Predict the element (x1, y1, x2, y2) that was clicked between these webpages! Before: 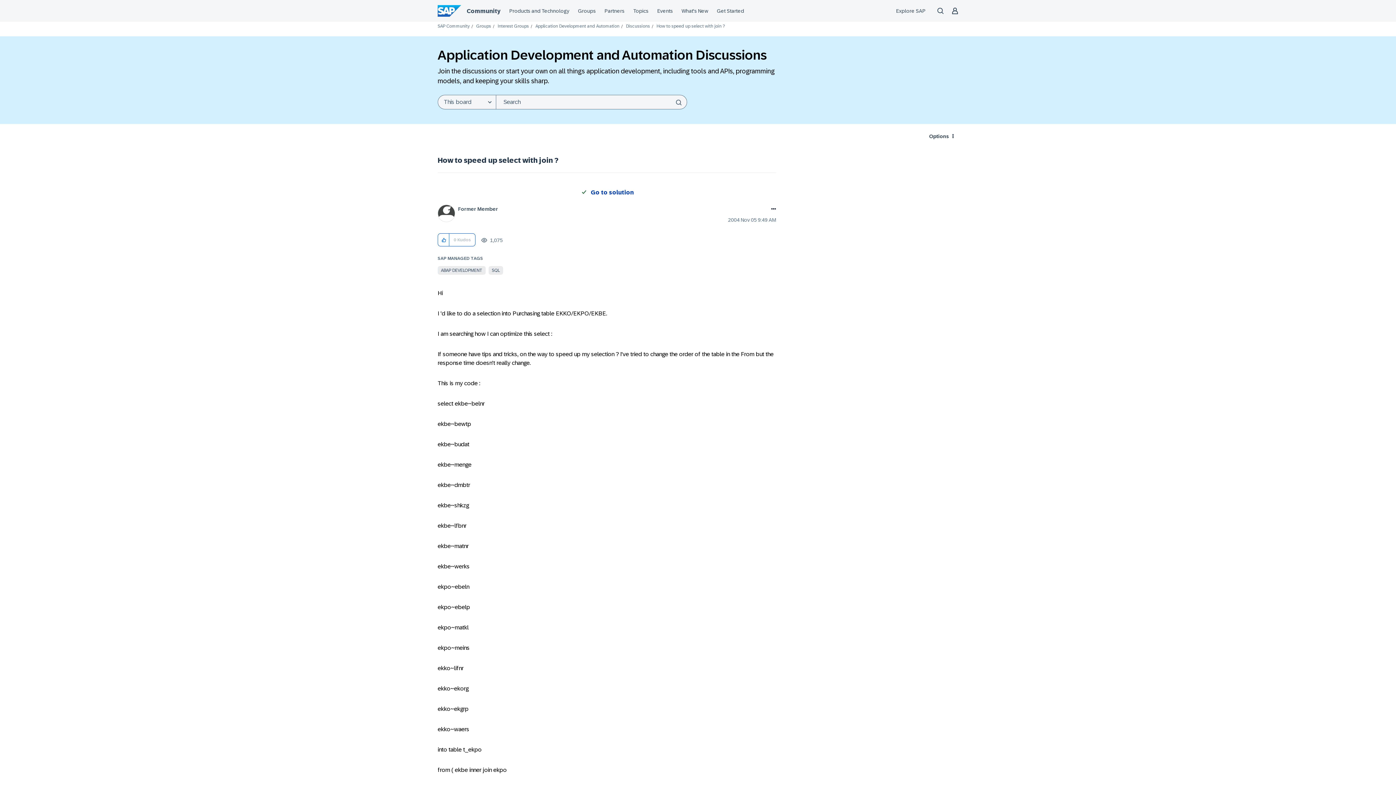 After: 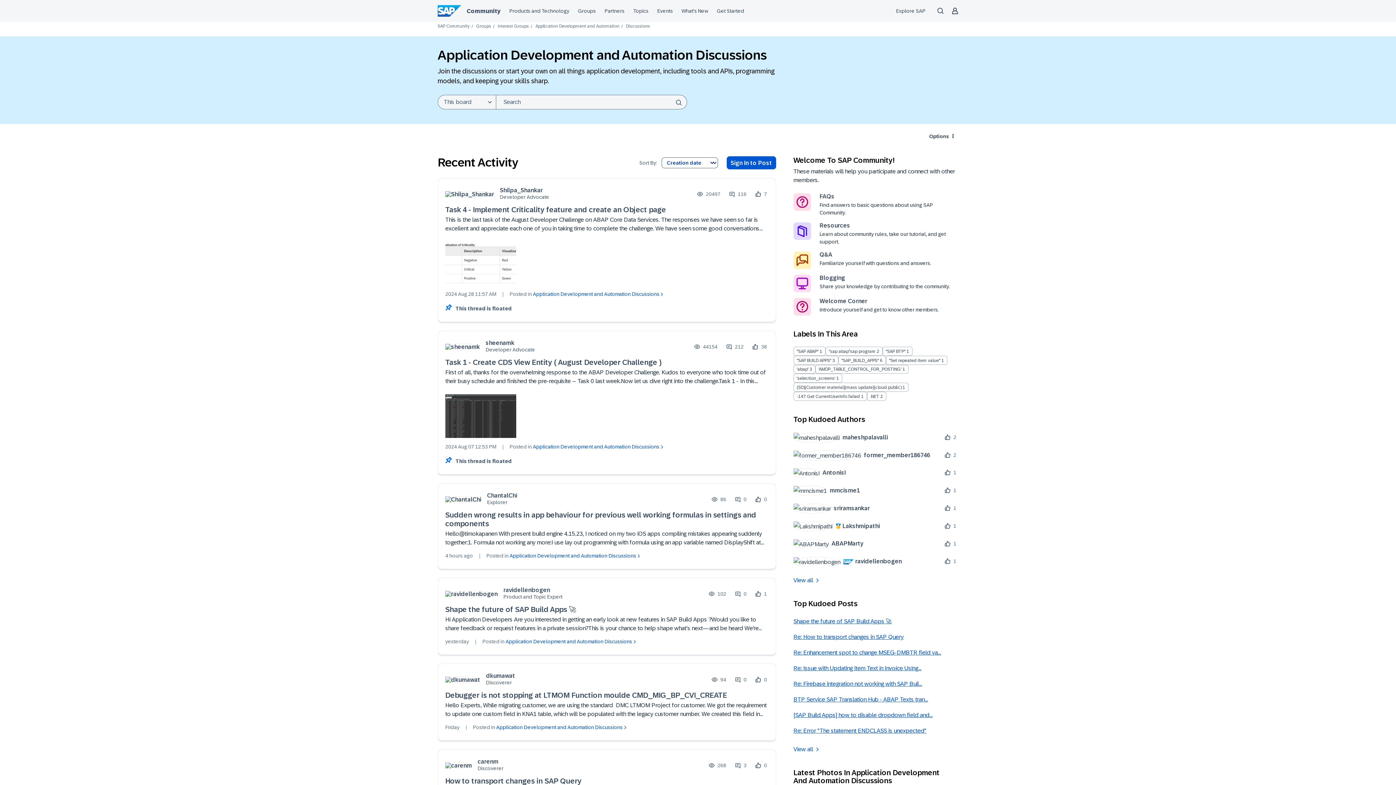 Action: bbox: (626, 23, 650, 28) label: Discussions